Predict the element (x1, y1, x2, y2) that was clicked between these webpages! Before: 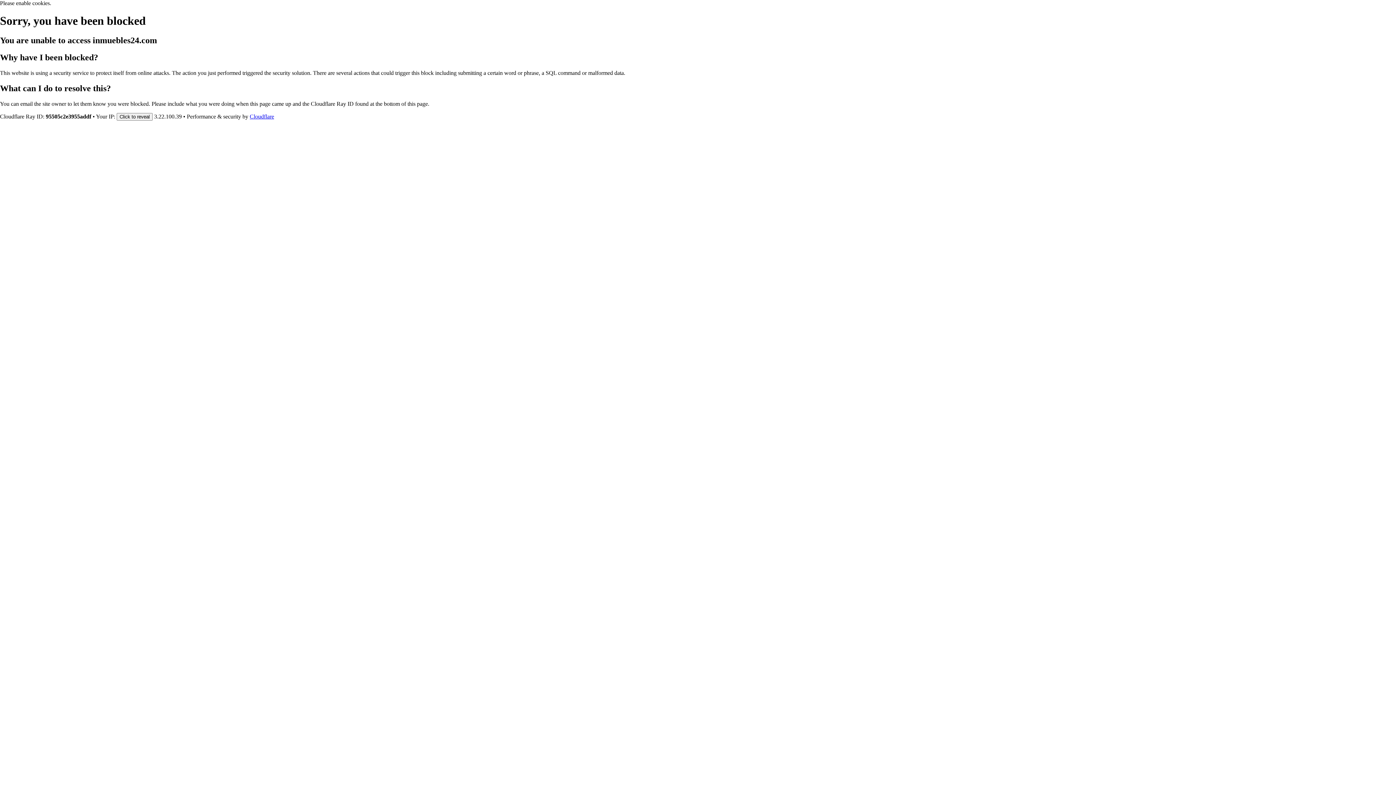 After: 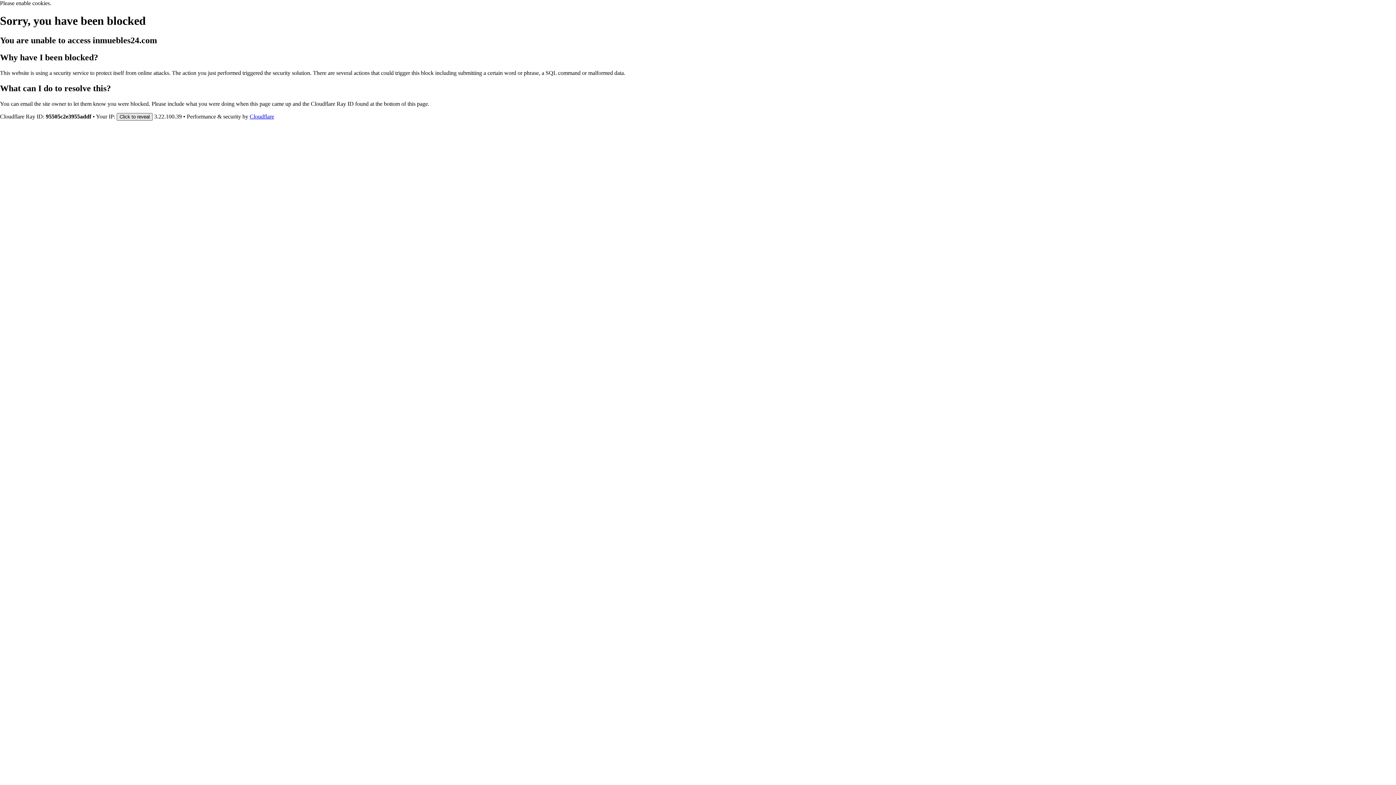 Action: label: Click to reveal bbox: (116, 112, 152, 120)